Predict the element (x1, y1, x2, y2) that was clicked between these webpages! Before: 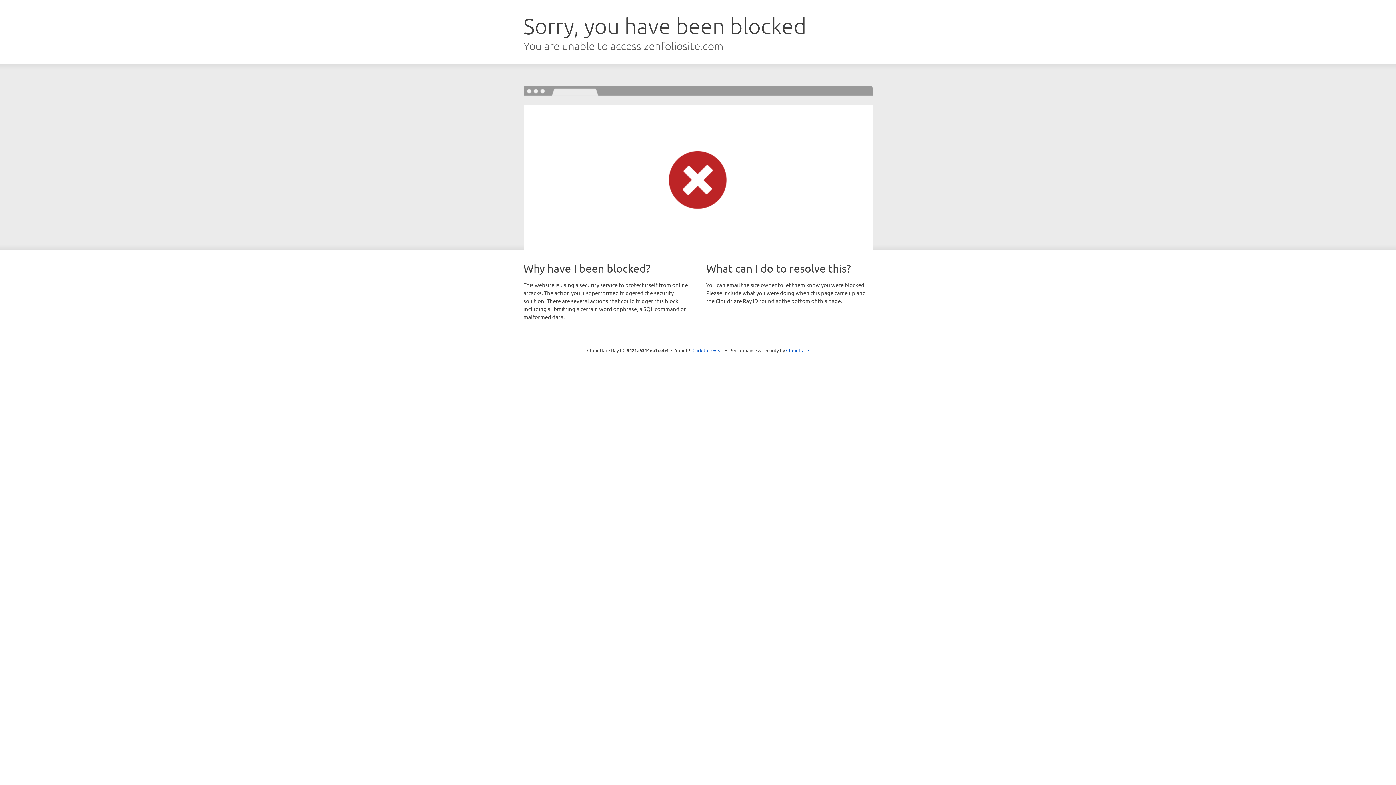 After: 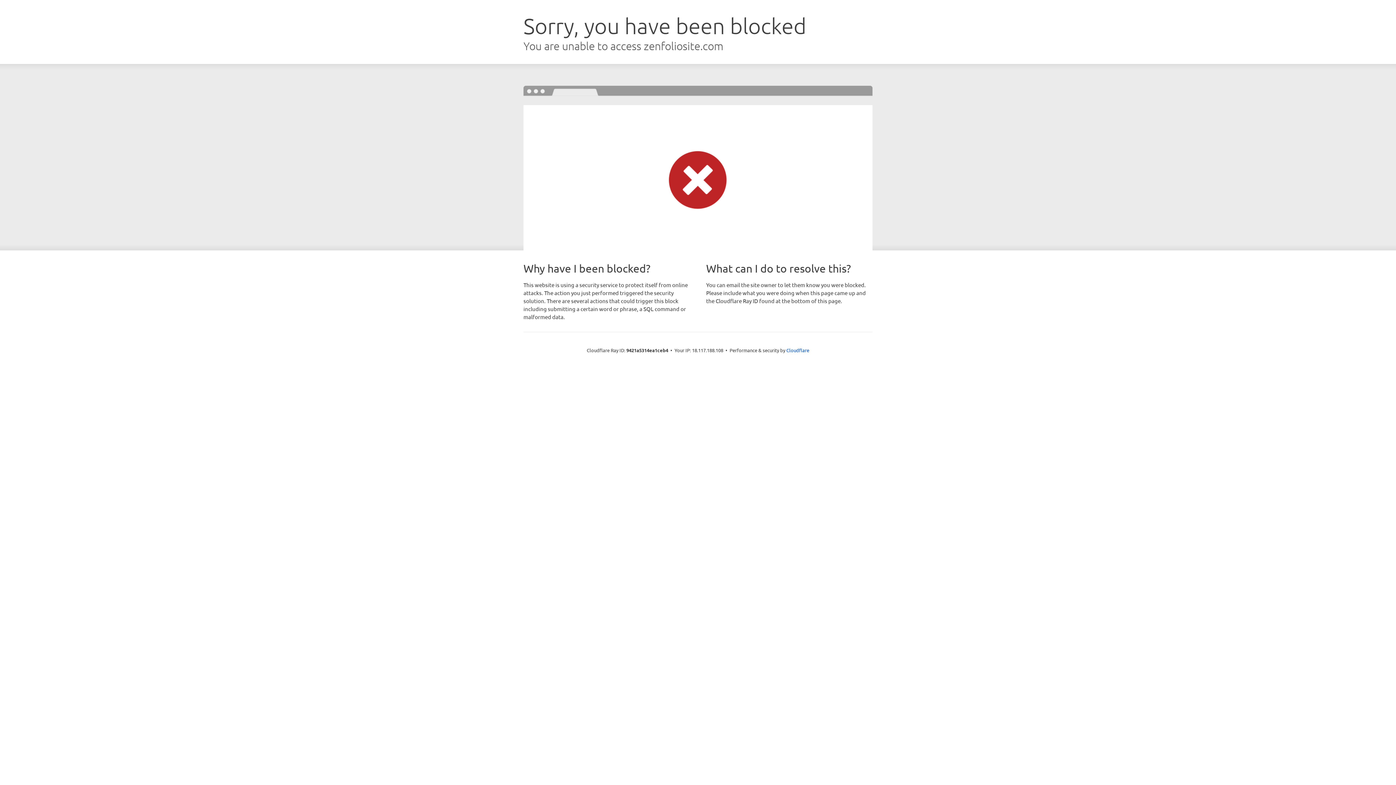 Action: label: Click to reveal bbox: (692, 346, 723, 353)